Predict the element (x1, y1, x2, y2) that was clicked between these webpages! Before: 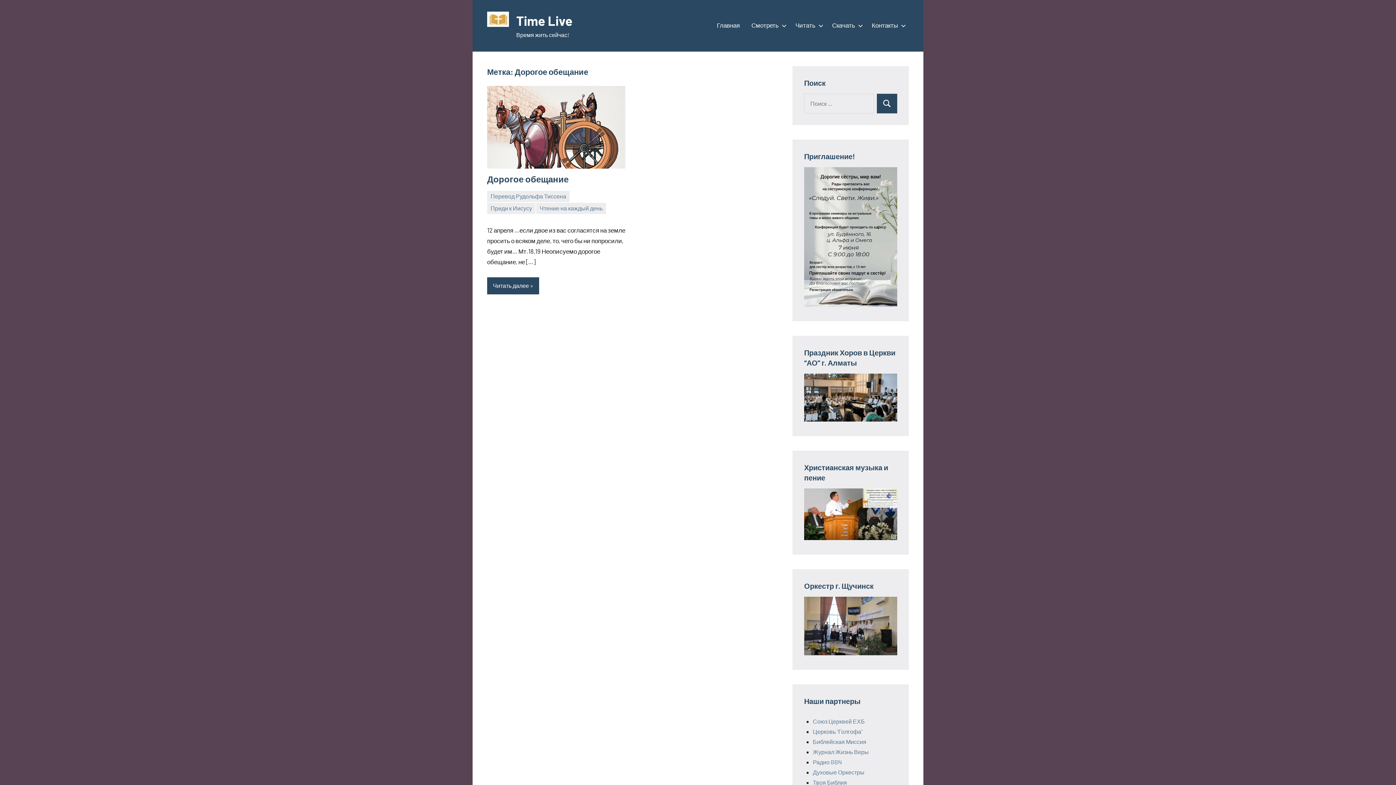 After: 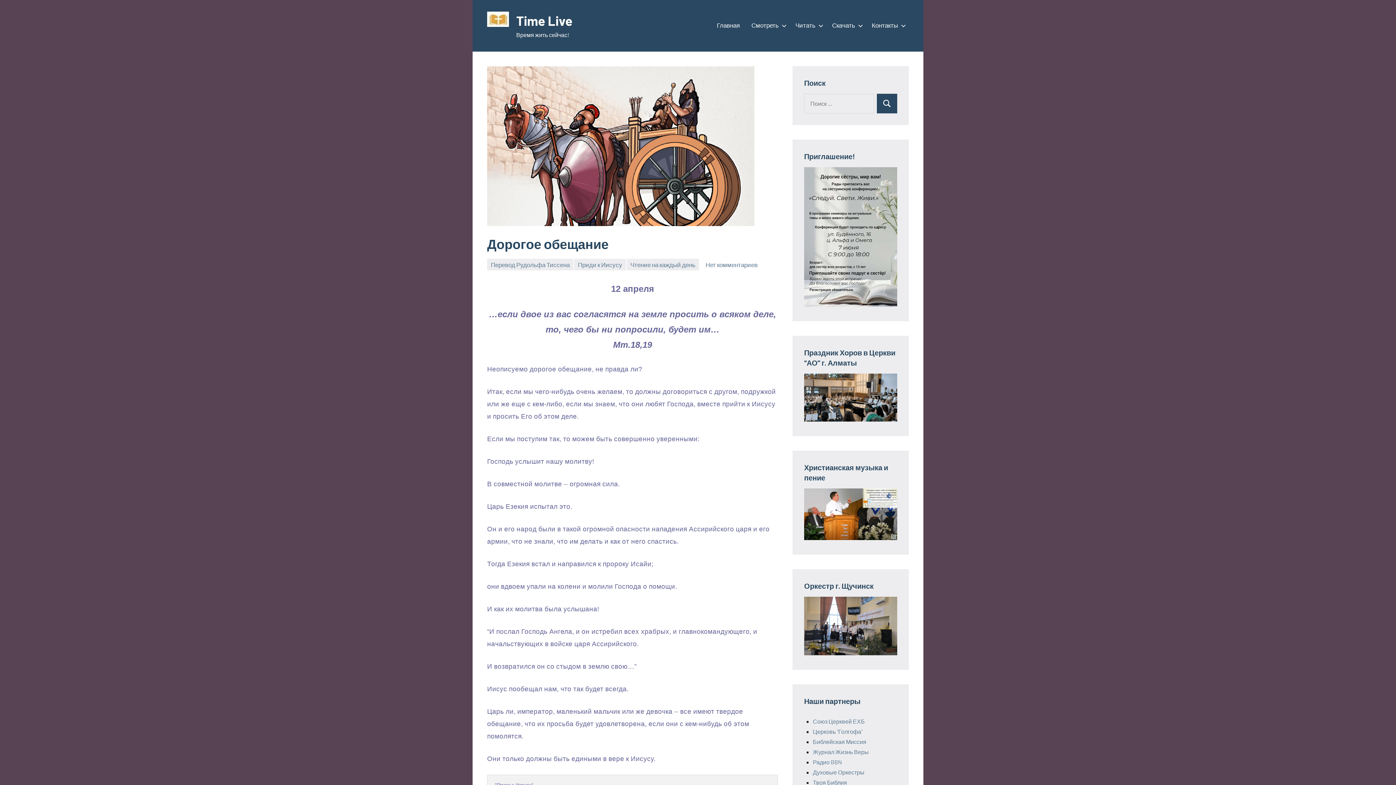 Action: bbox: (487, 87, 625, 94)